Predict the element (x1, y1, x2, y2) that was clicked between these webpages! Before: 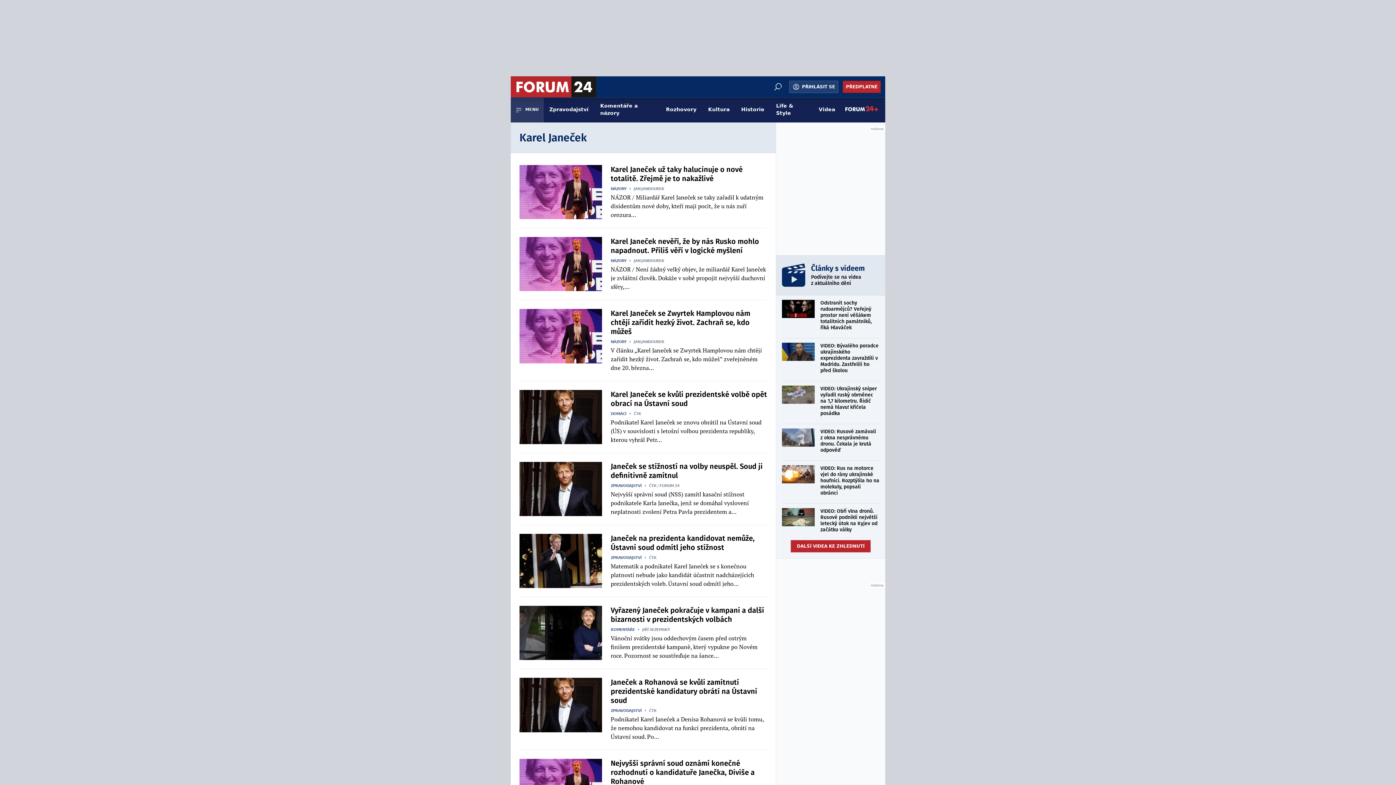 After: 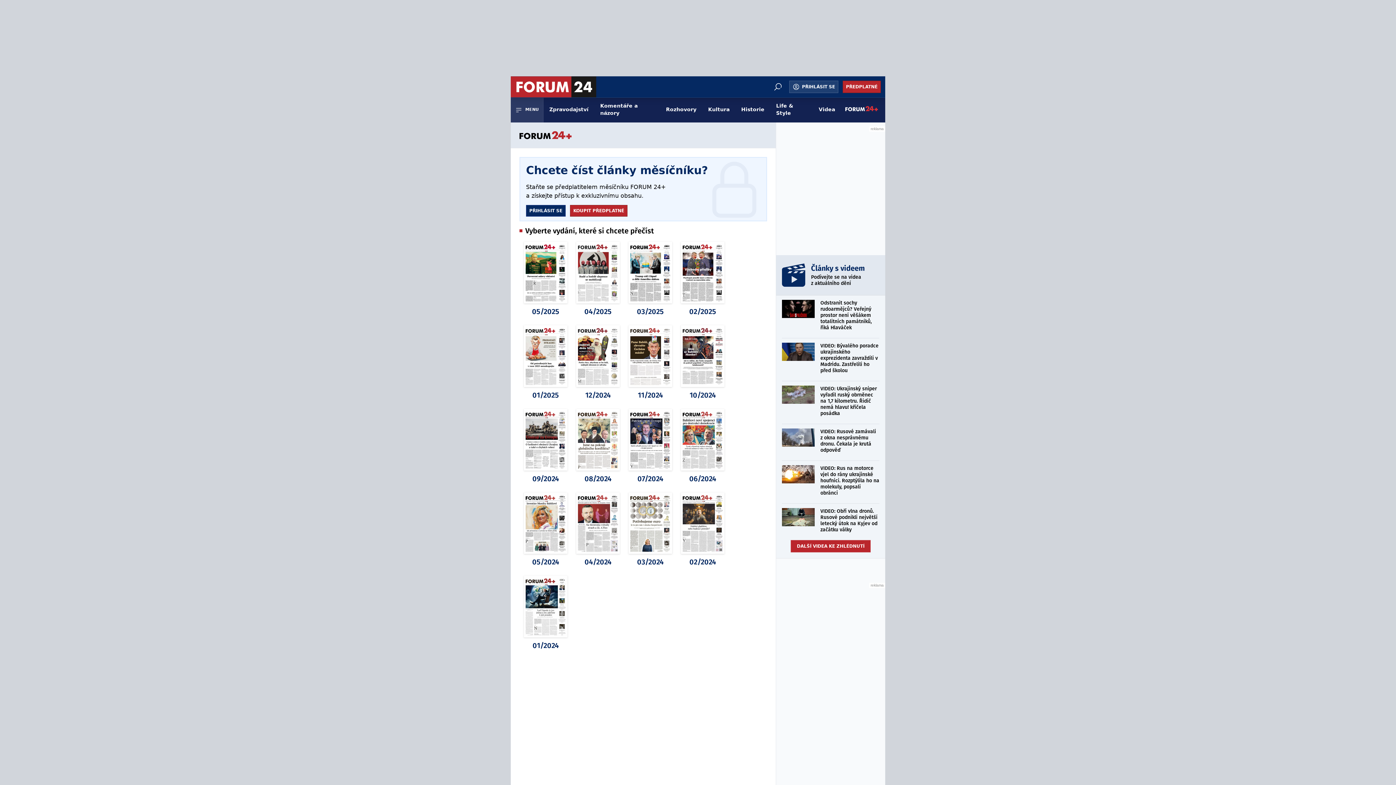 Action: label: FORUM 24+ bbox: (841, 97, 881, 122)